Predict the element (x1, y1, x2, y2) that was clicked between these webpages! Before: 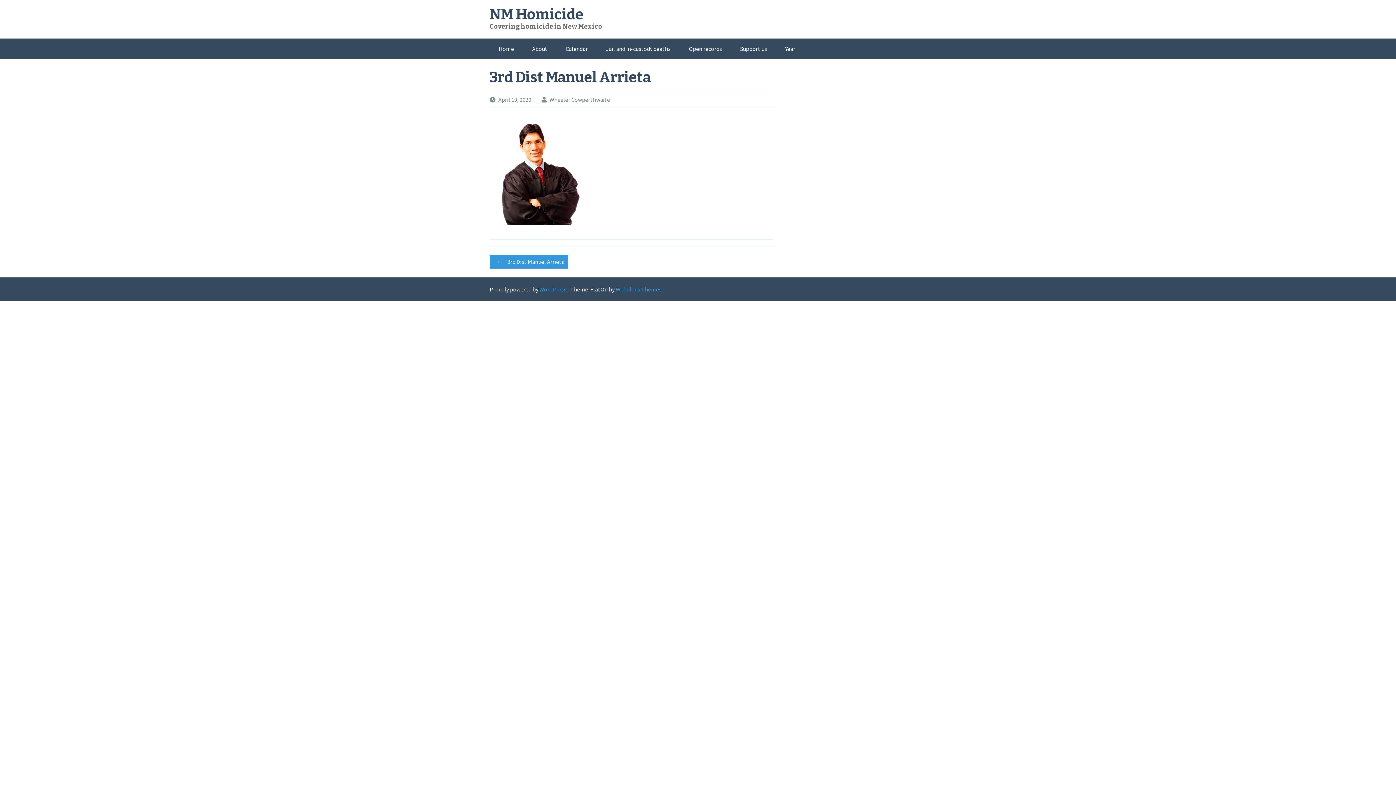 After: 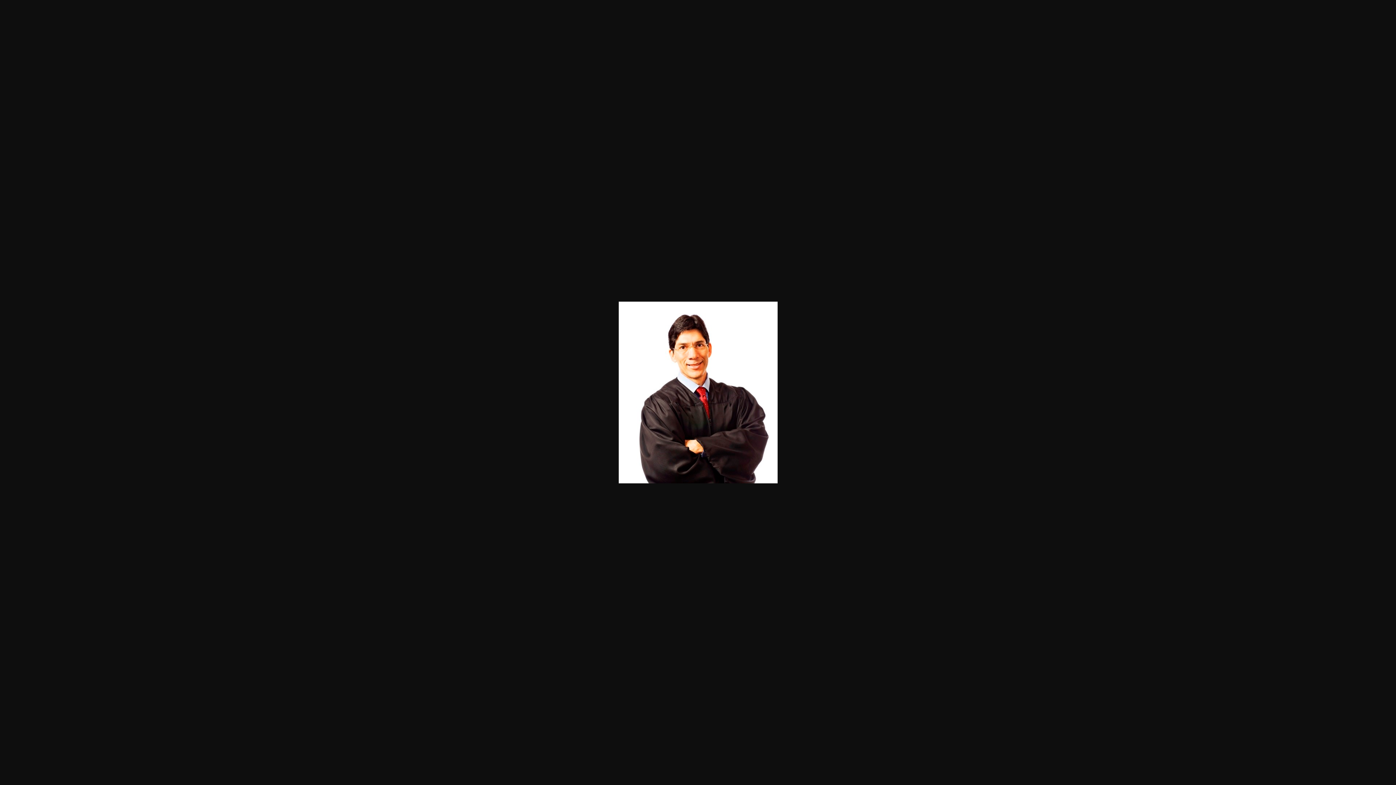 Action: bbox: (489, 219, 584, 226)